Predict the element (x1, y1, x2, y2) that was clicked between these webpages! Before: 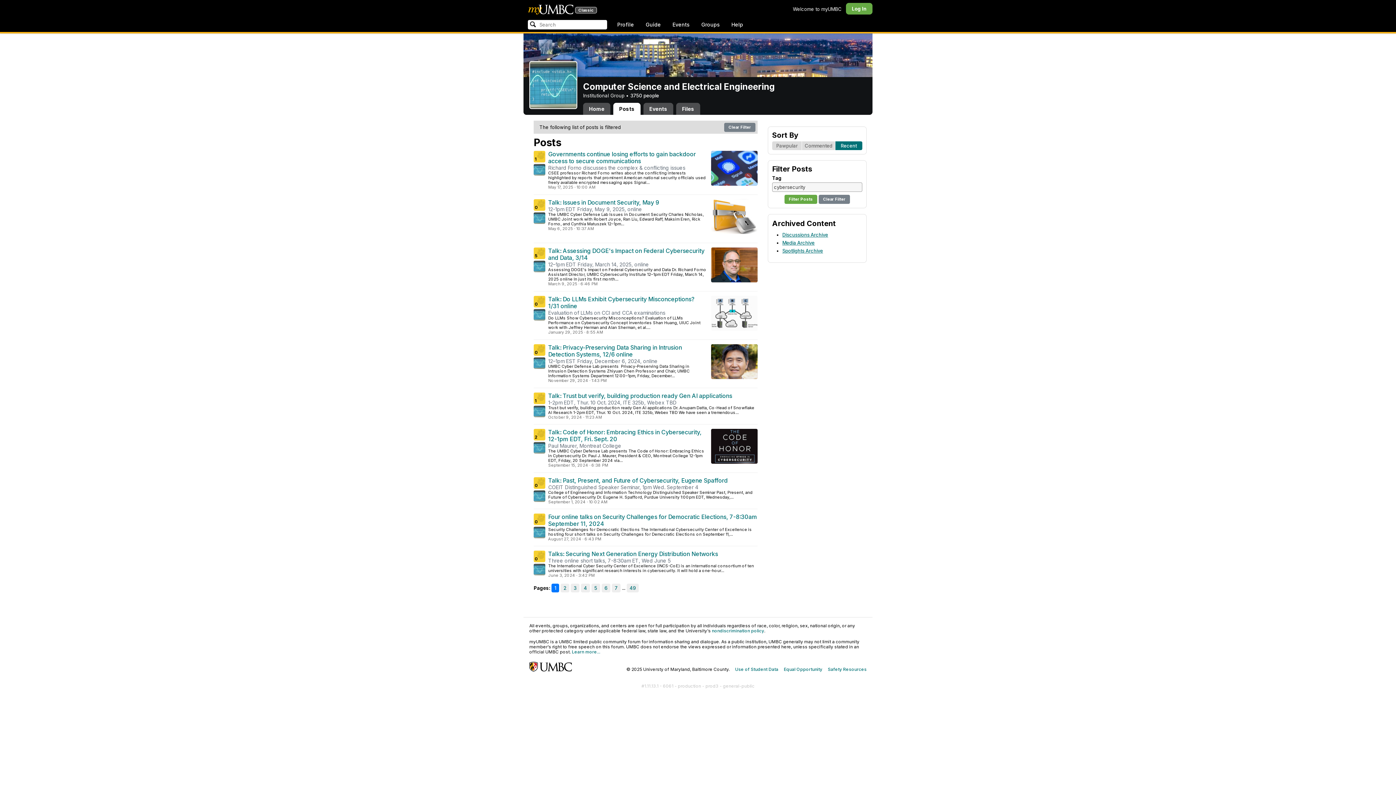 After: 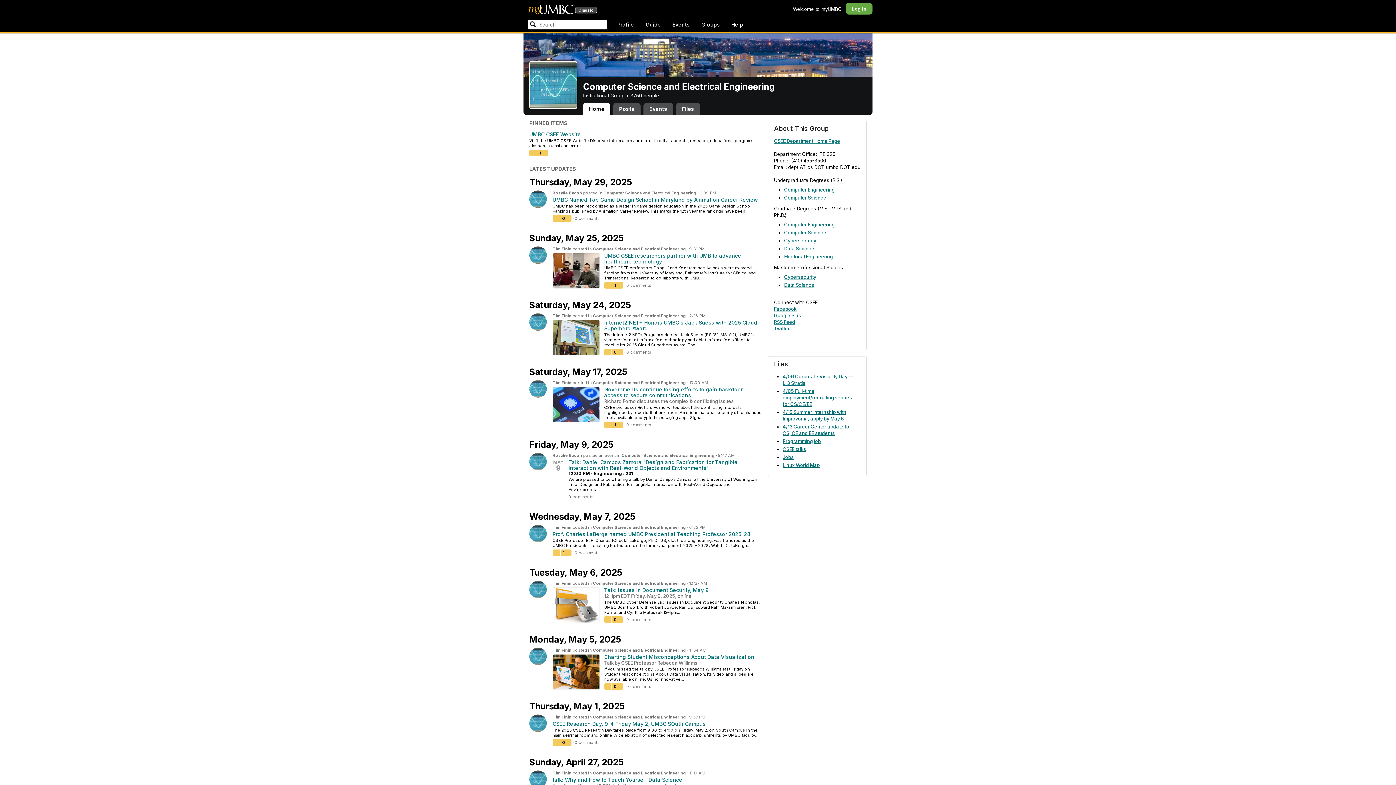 Action: bbox: (533, 564, 545, 569)